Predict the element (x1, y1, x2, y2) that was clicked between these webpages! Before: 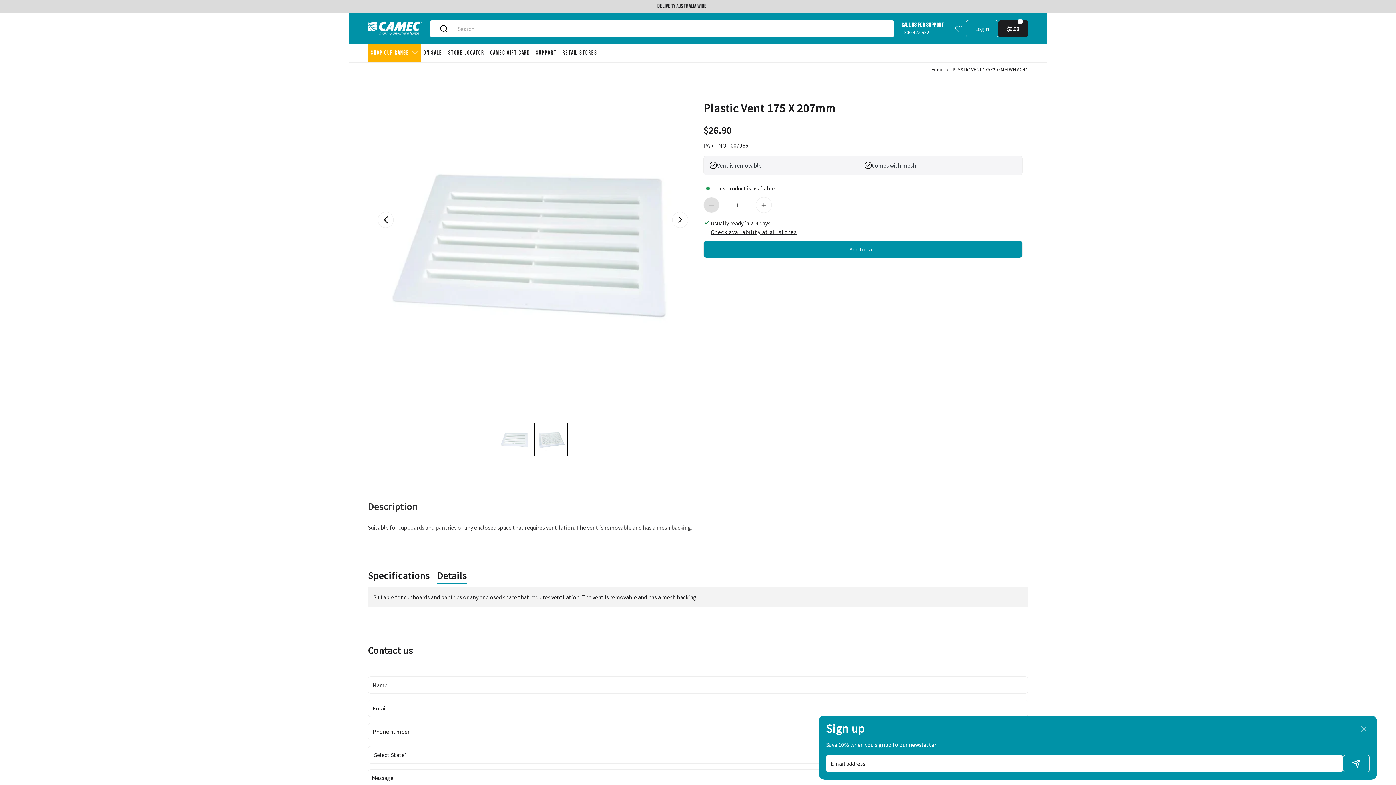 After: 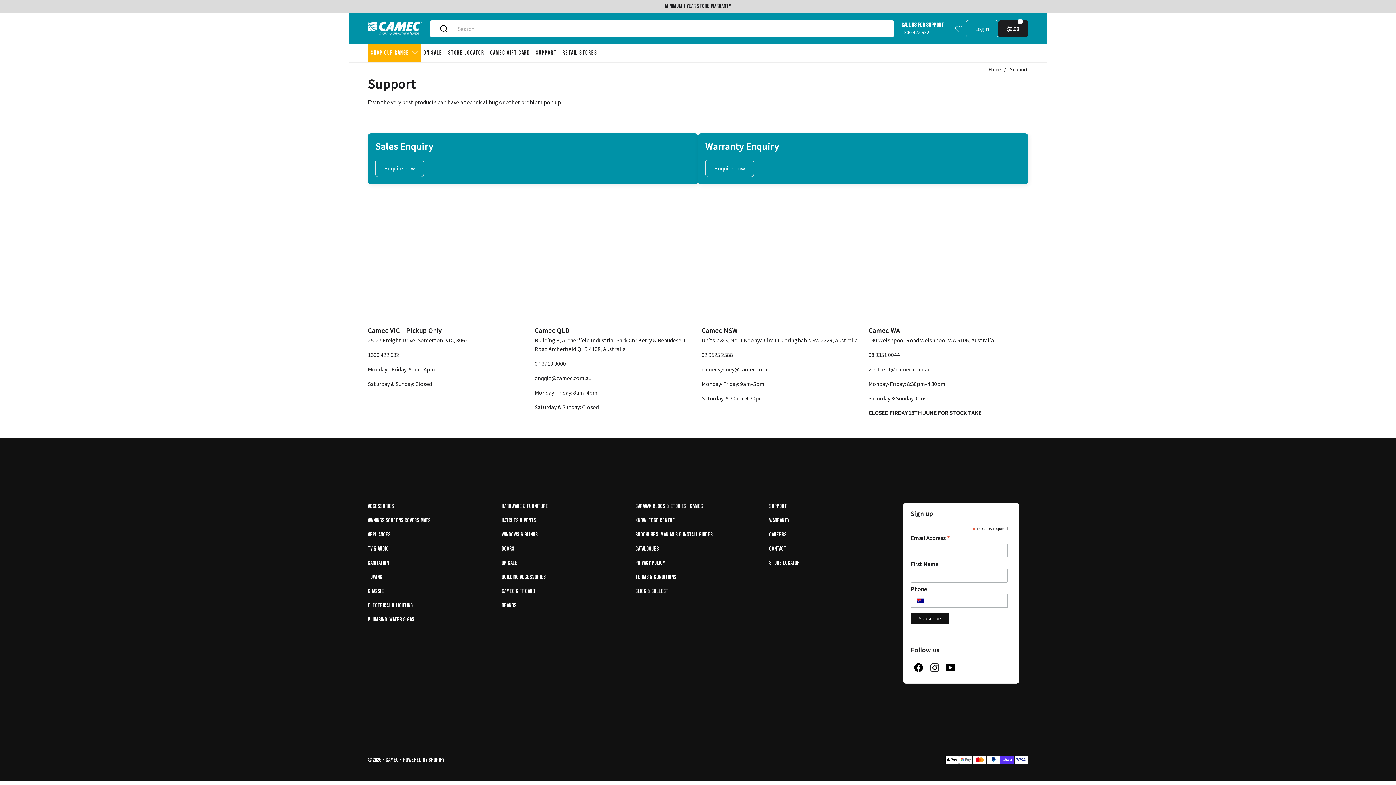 Action: label: Support bbox: (533, 44, 559, 62)